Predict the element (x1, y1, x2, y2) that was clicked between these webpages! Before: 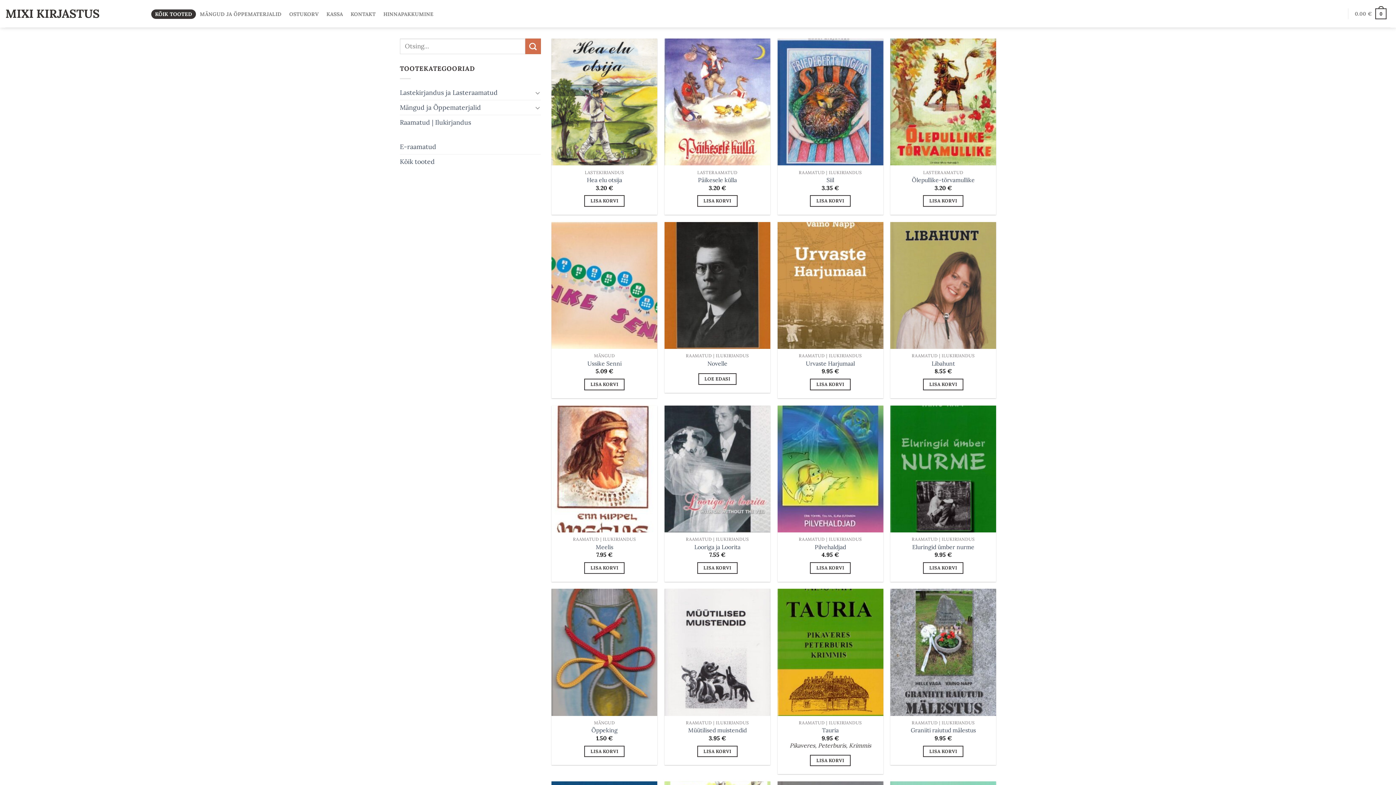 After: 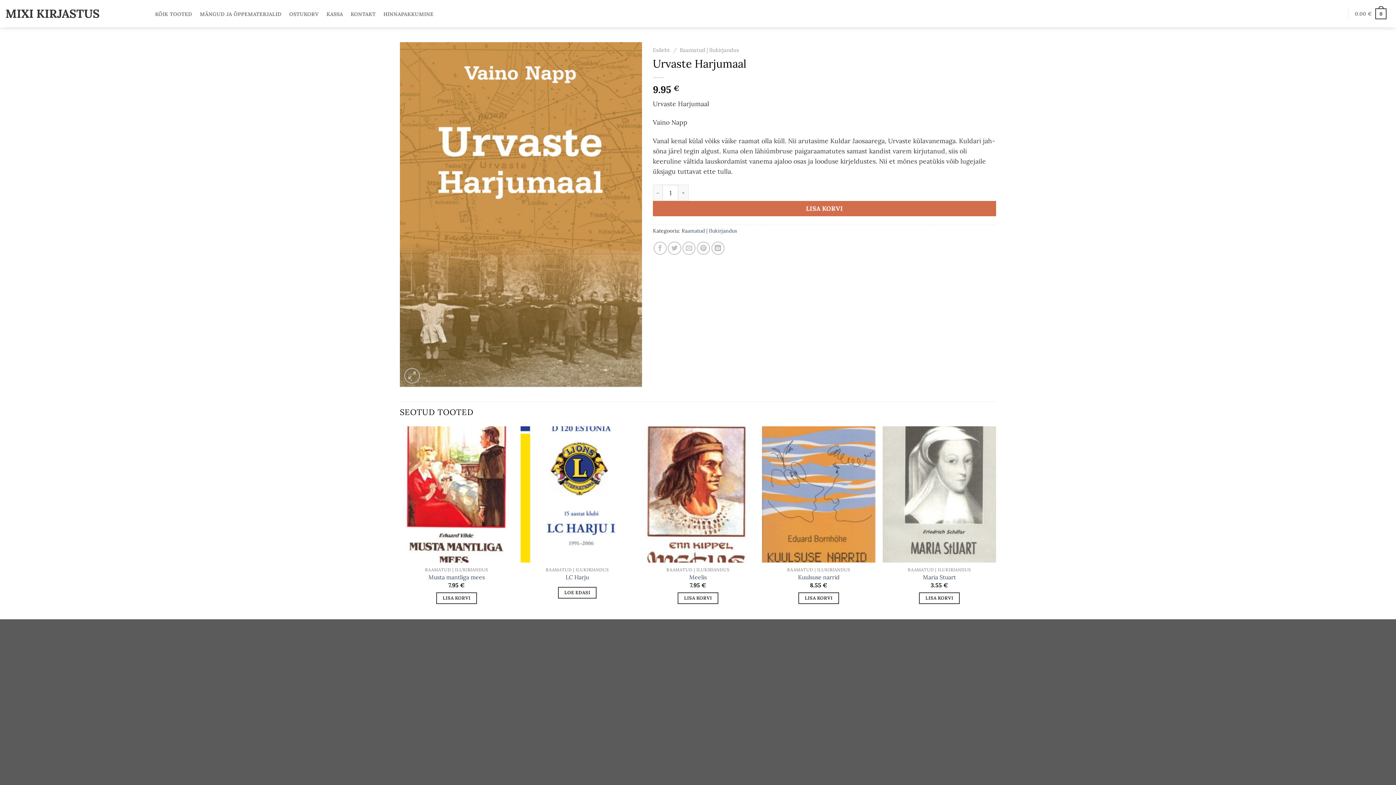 Action: label: Urvaste Harjumaal bbox: (806, 359, 855, 367)